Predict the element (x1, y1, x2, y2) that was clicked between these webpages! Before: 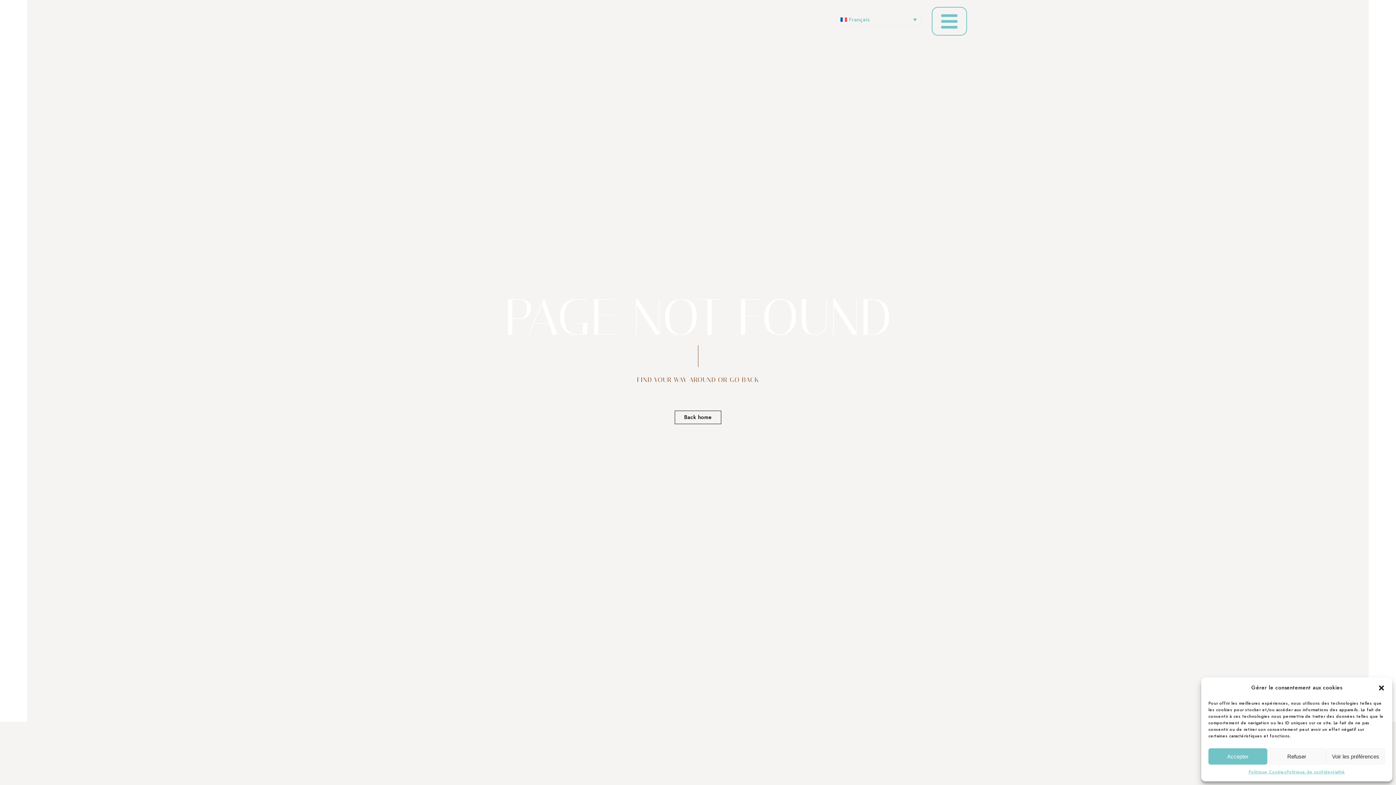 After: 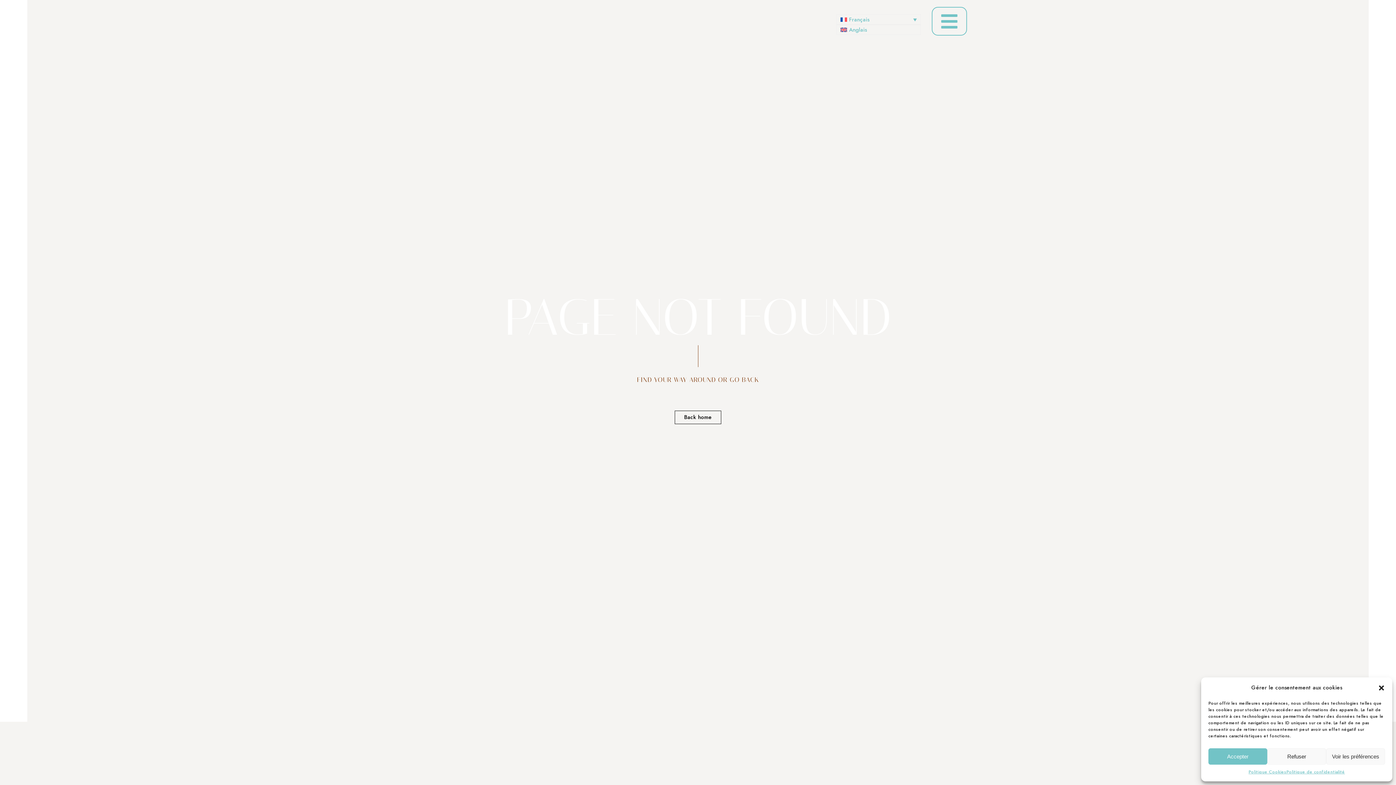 Action: label: Français bbox: (836, 14, 921, 24)